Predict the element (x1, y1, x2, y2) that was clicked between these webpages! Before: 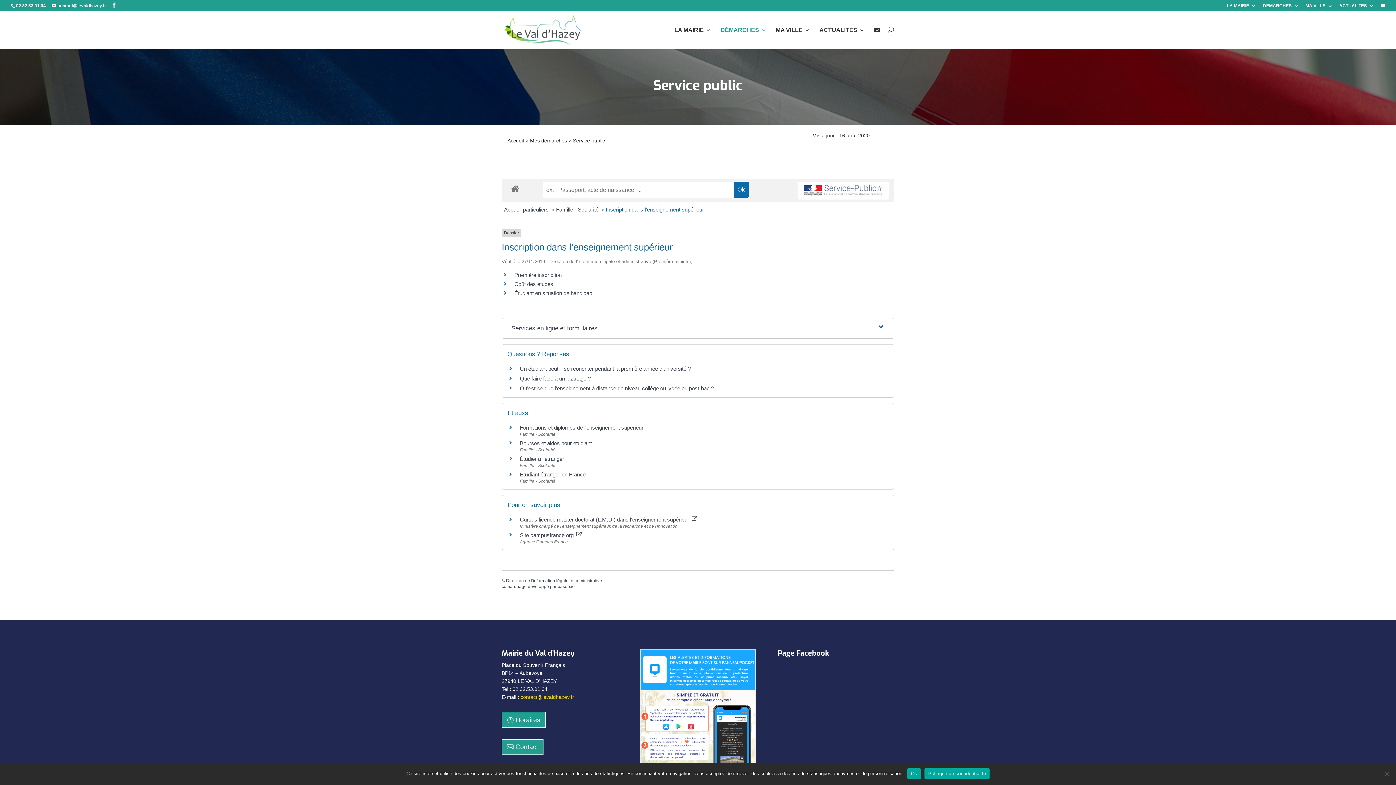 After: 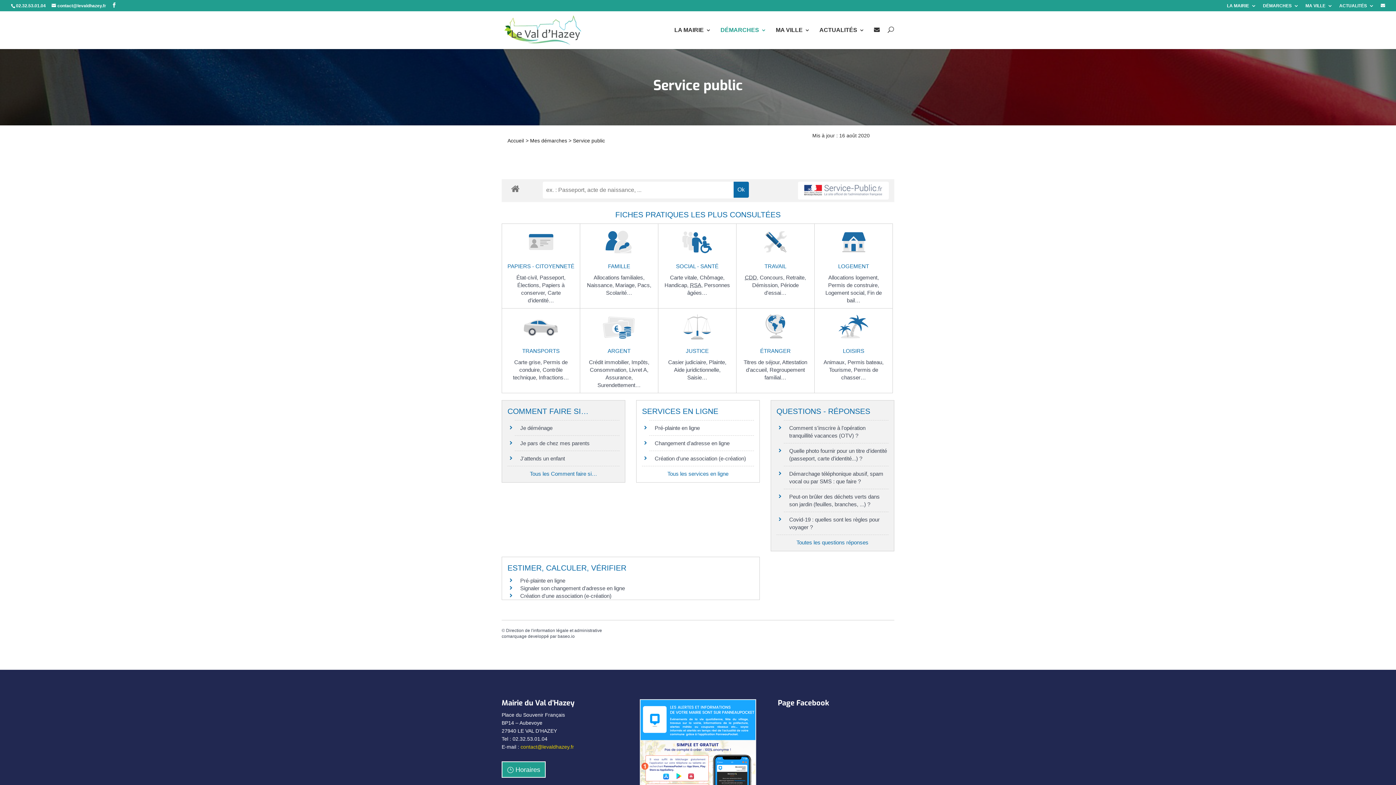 Action: label: Accueil particuliers  bbox: (504, 206, 550, 212)